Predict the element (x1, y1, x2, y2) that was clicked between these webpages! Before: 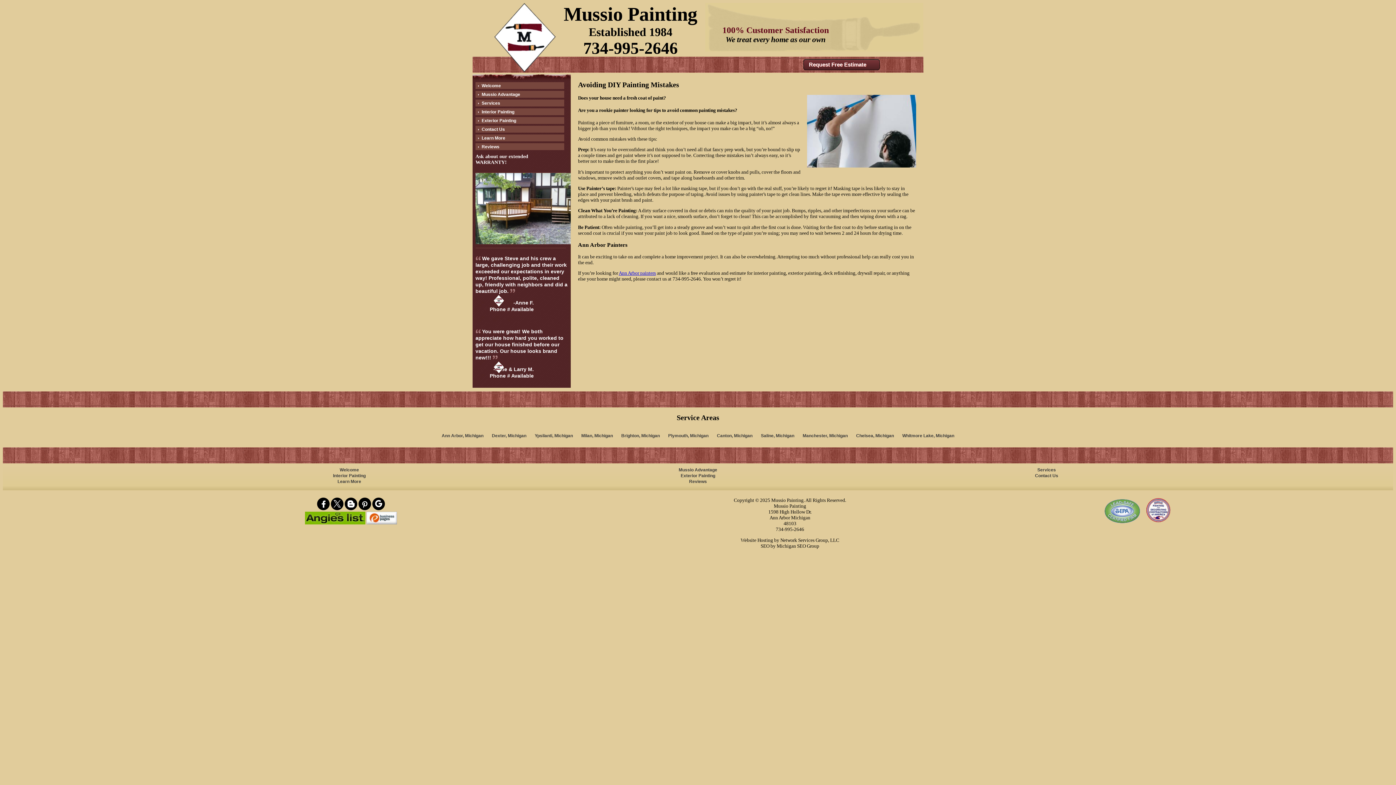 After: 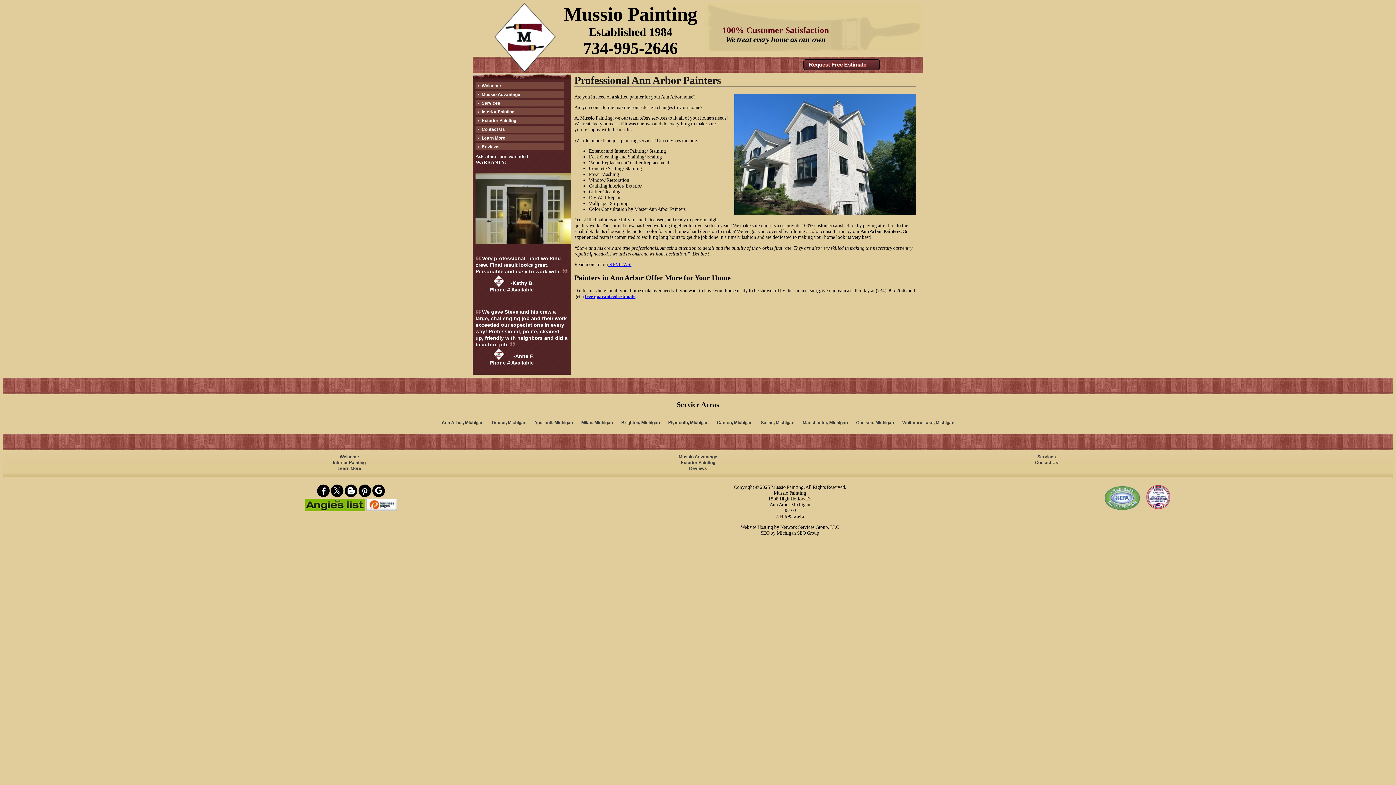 Action: bbox: (438, 429, 487, 442) label: Ann Arbor, Michigan